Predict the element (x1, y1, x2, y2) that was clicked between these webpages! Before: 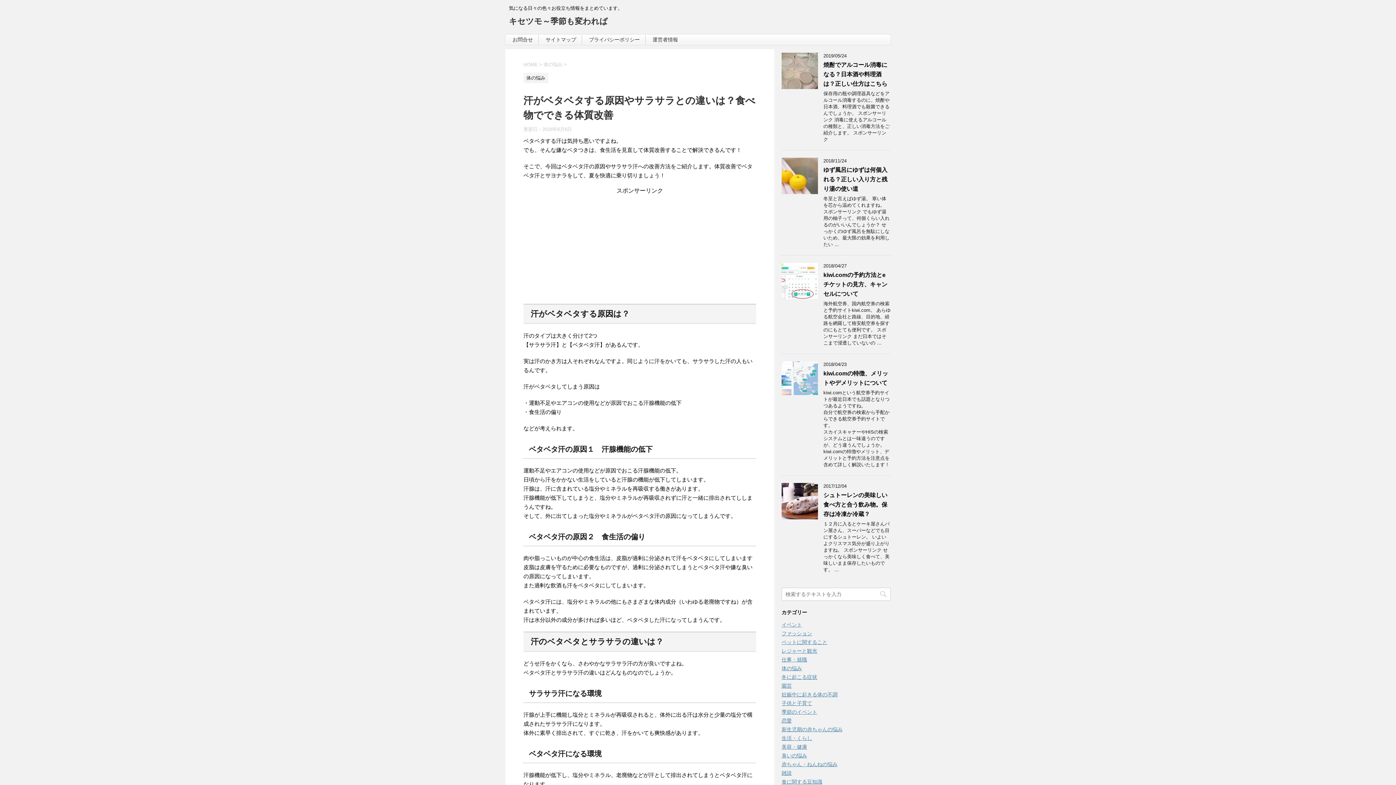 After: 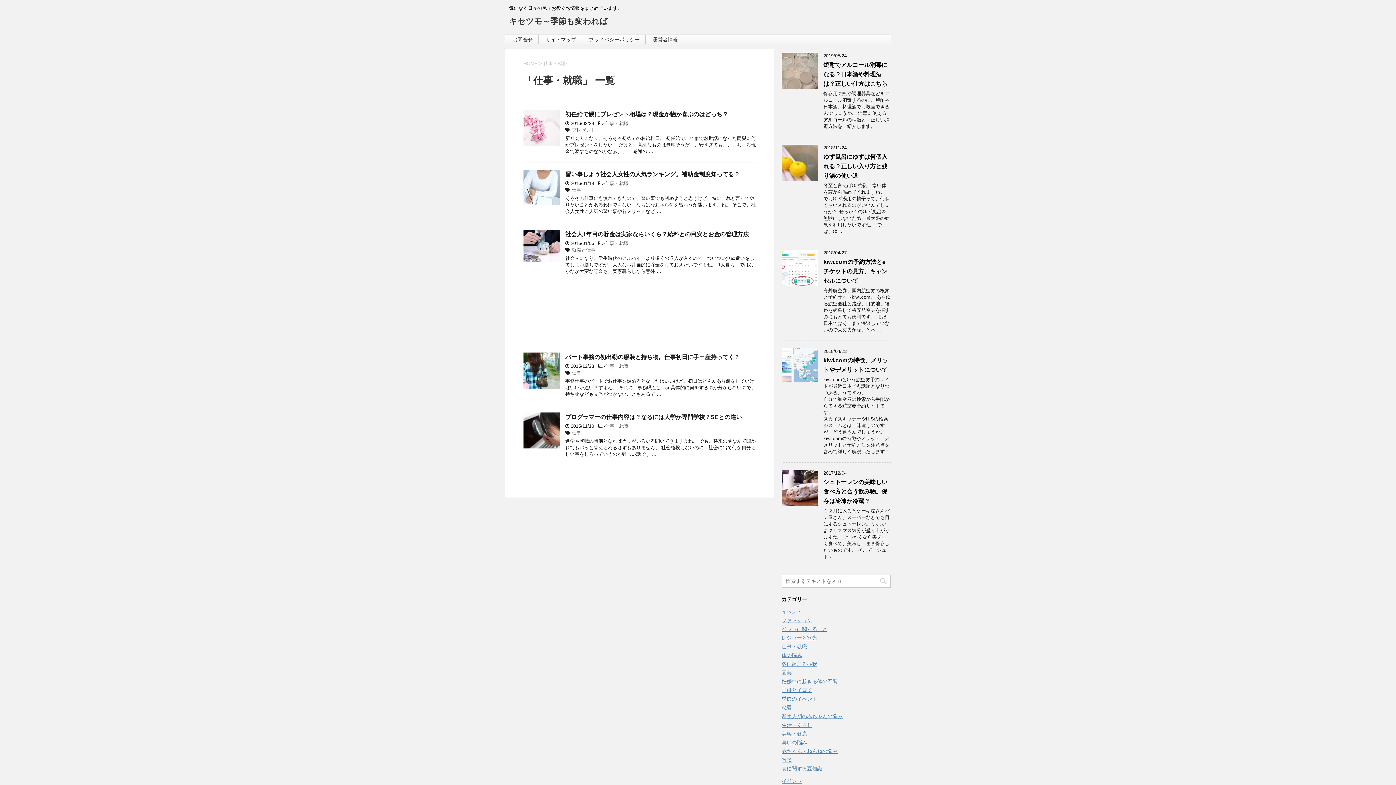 Action: label: 仕事・就職 bbox: (781, 657, 807, 662)